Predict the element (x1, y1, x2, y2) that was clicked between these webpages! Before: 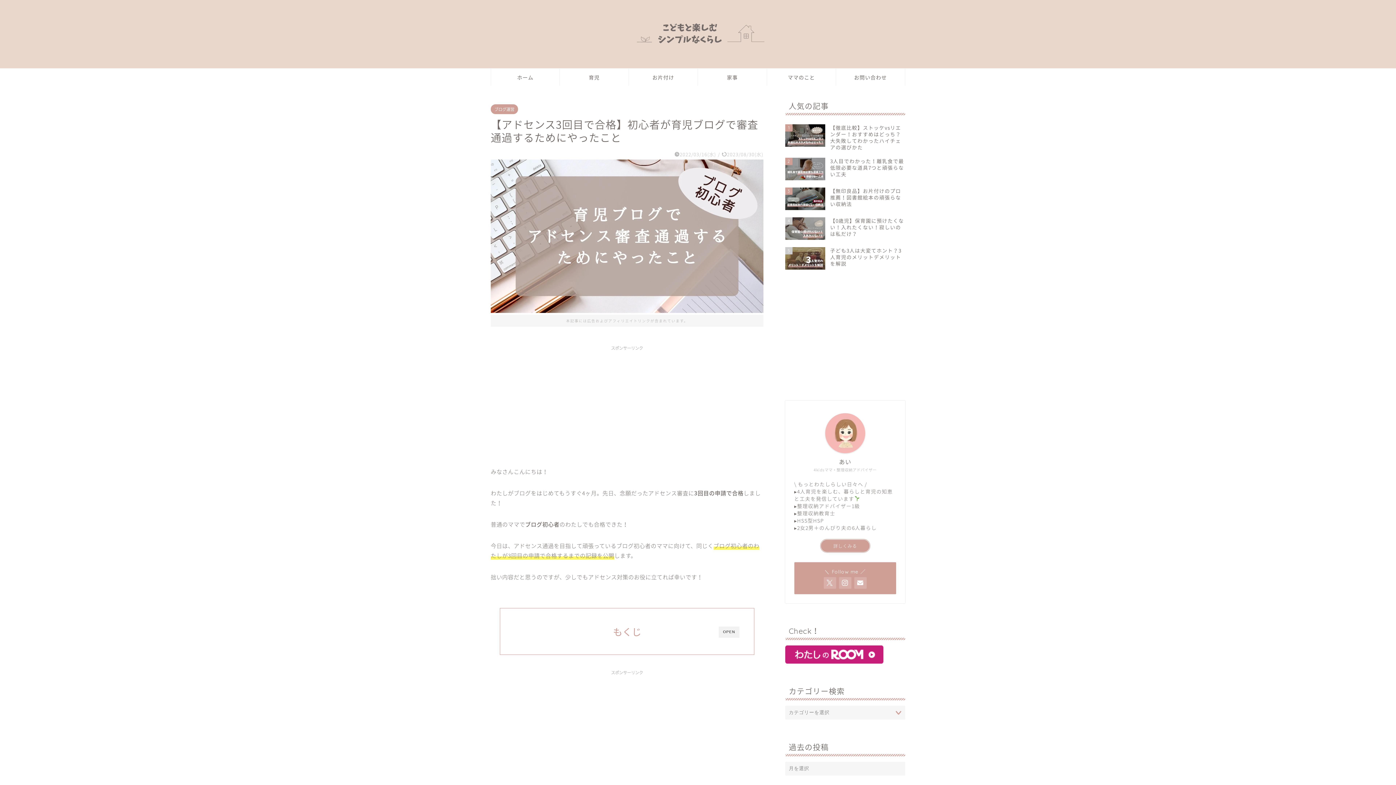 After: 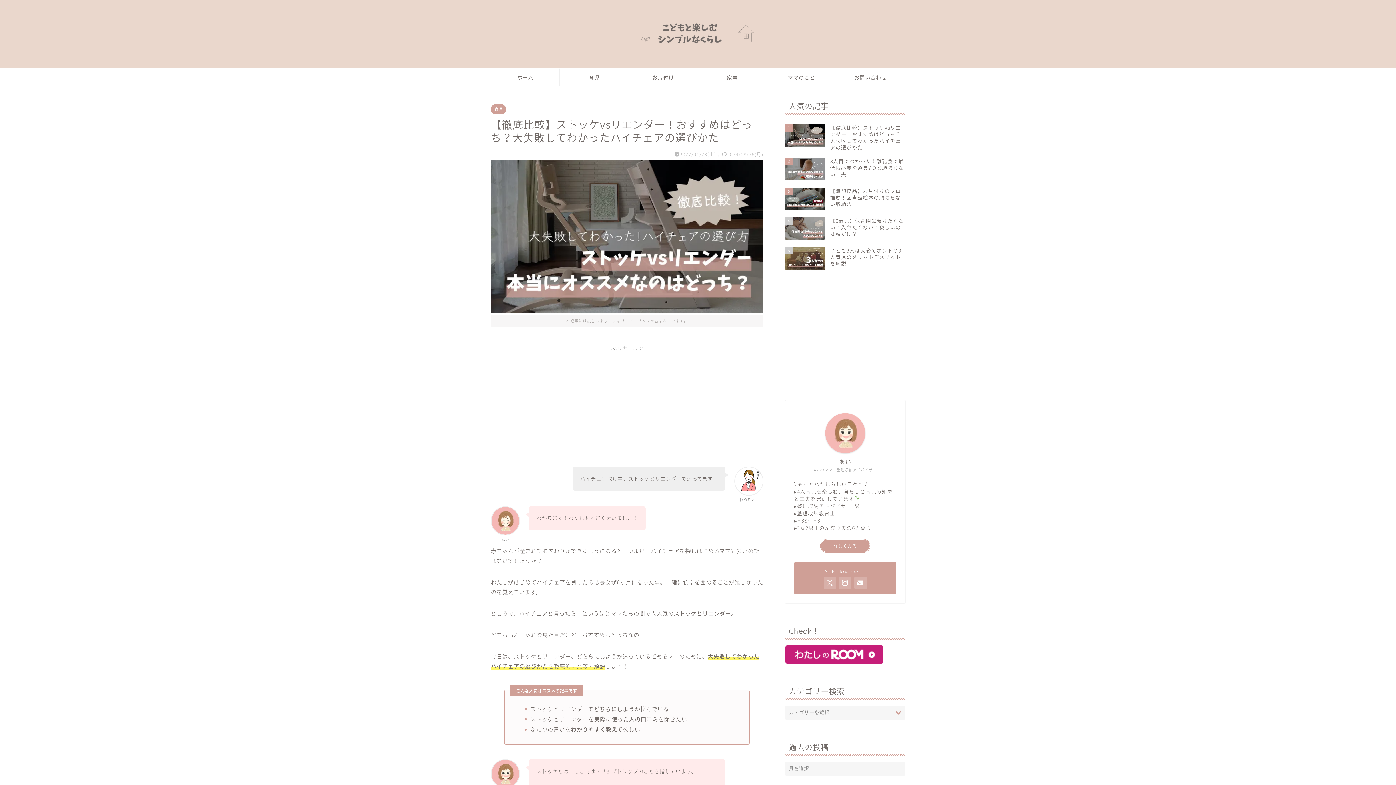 Action: bbox: (785, 120, 905, 154) label: 1
【徹底比較】ストッケvsリエンダー！おすすめはどっち？大失敗してわかったハイチェアの選びかた